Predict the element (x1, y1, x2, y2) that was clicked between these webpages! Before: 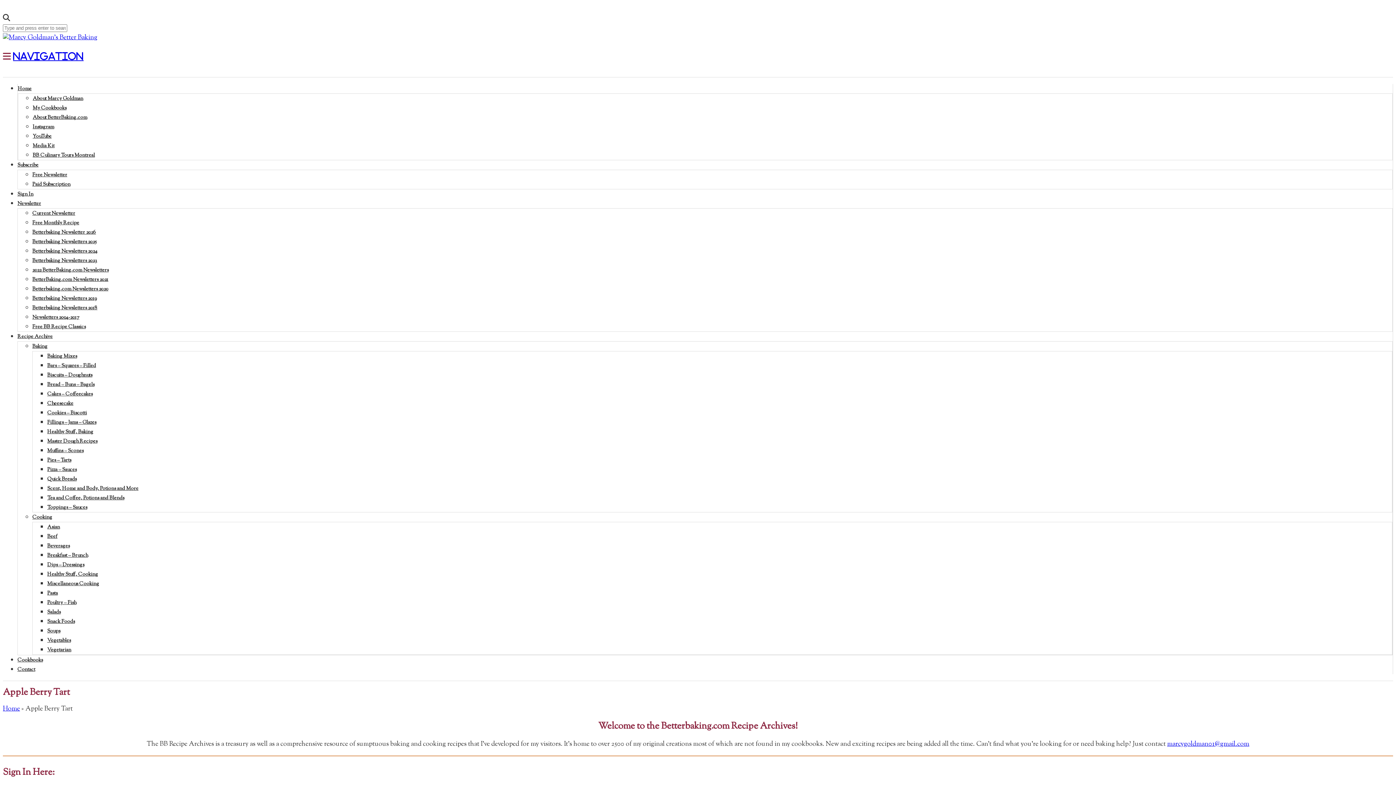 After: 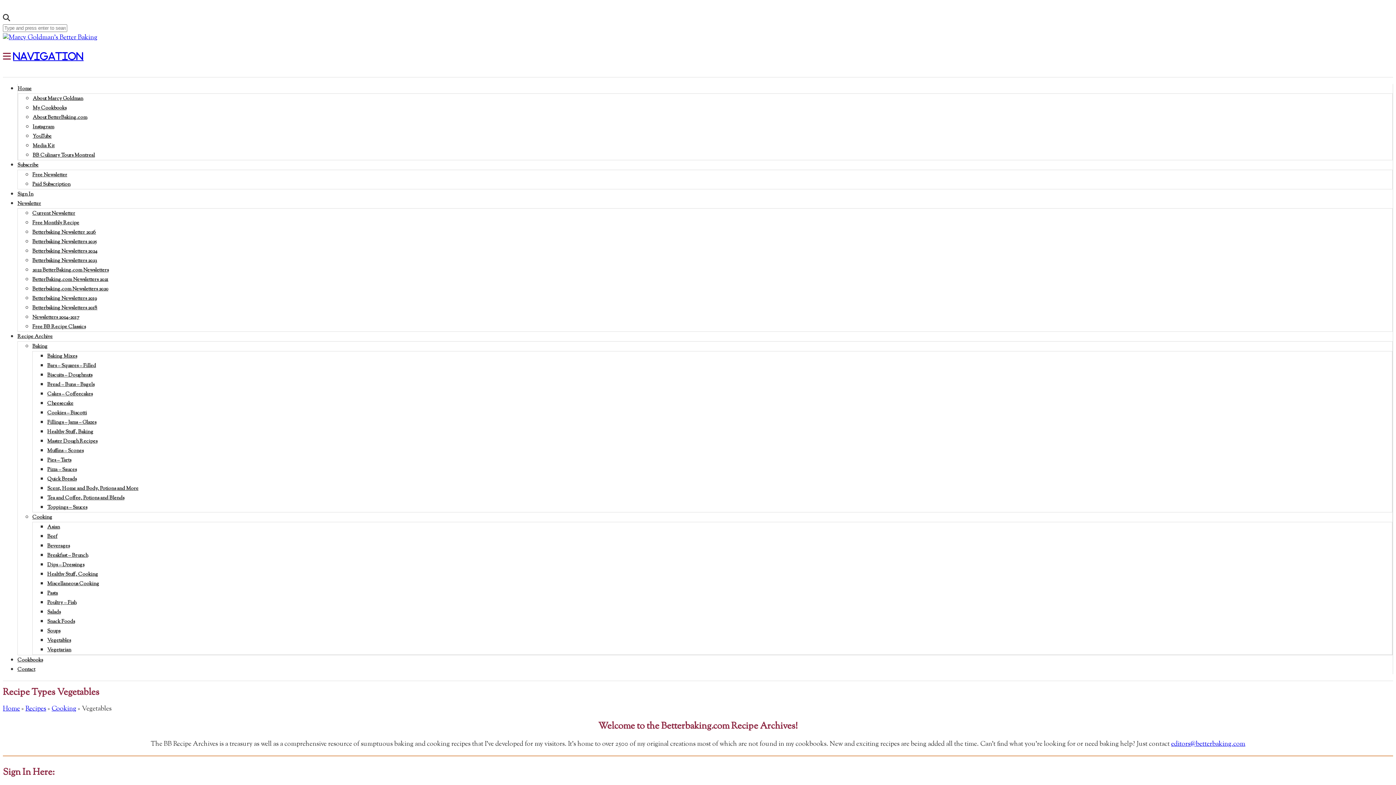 Action: bbox: (47, 637, 70, 644) label: Vegetables